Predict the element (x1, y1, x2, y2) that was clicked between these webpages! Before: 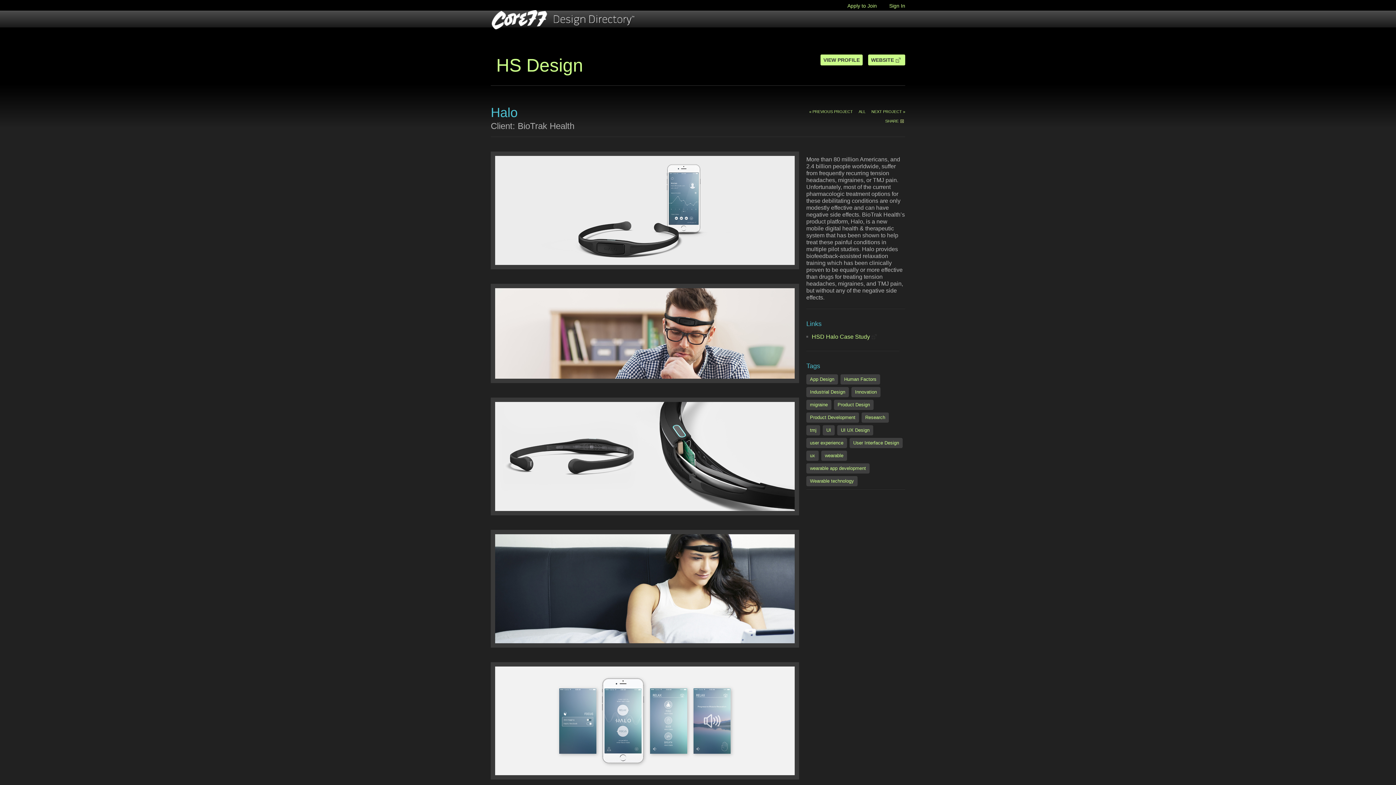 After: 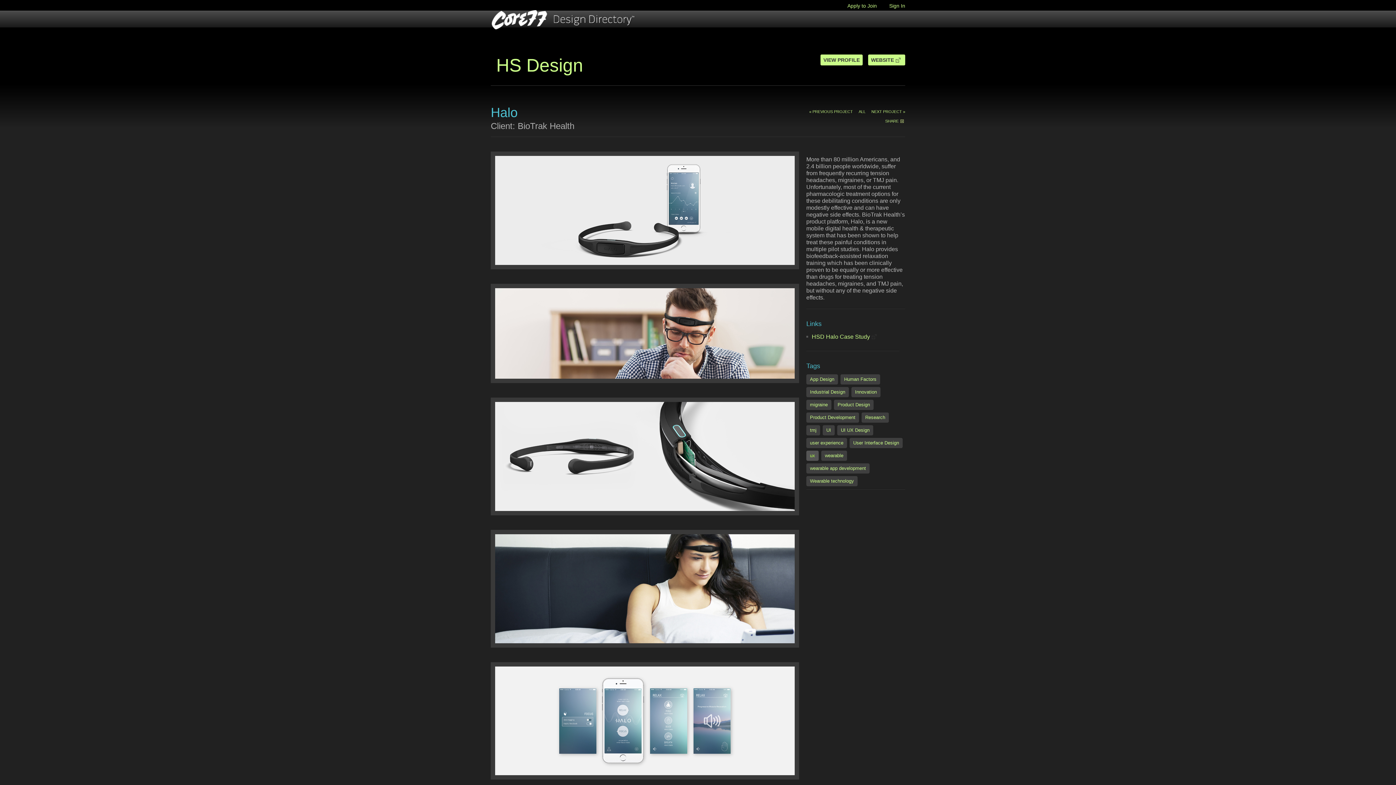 Action: bbox: (806, 450, 818, 461) label: ux